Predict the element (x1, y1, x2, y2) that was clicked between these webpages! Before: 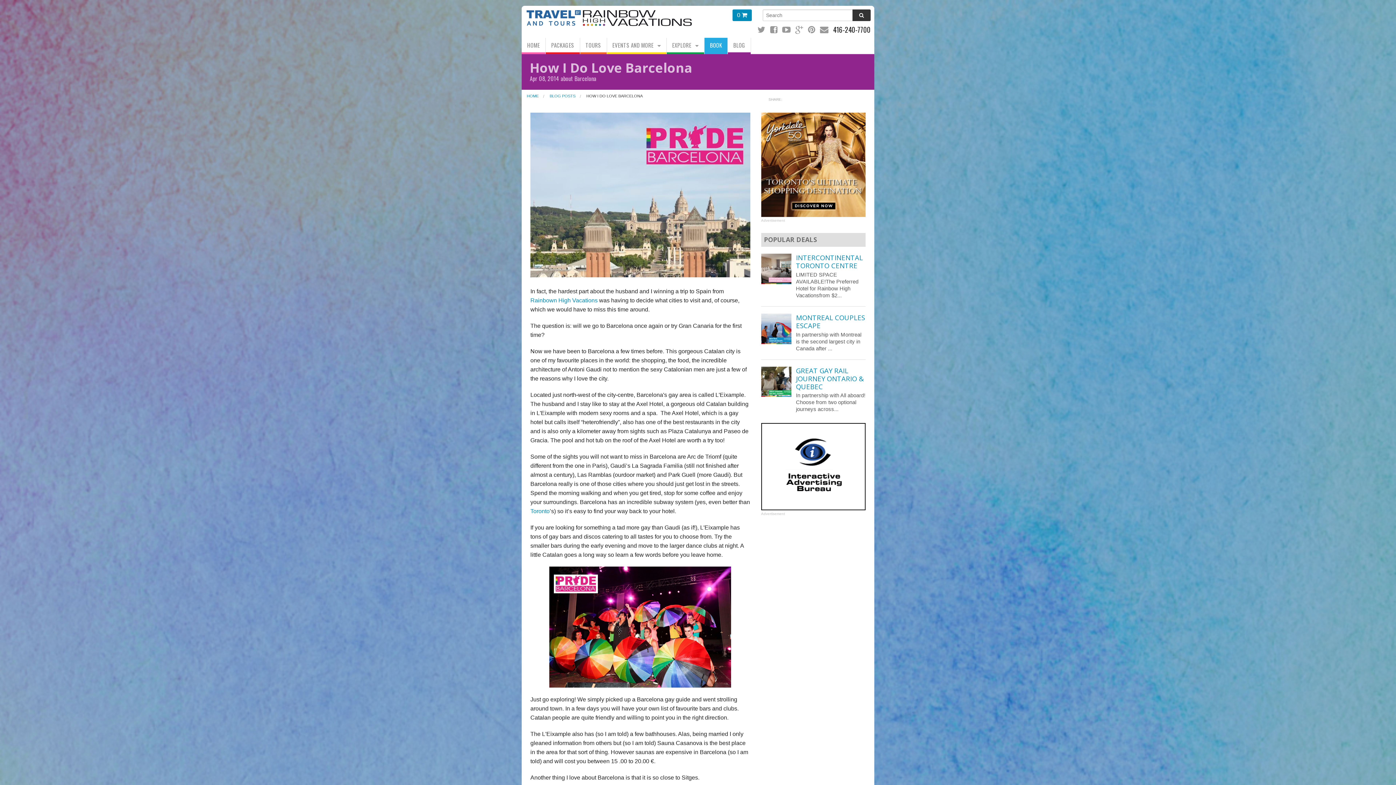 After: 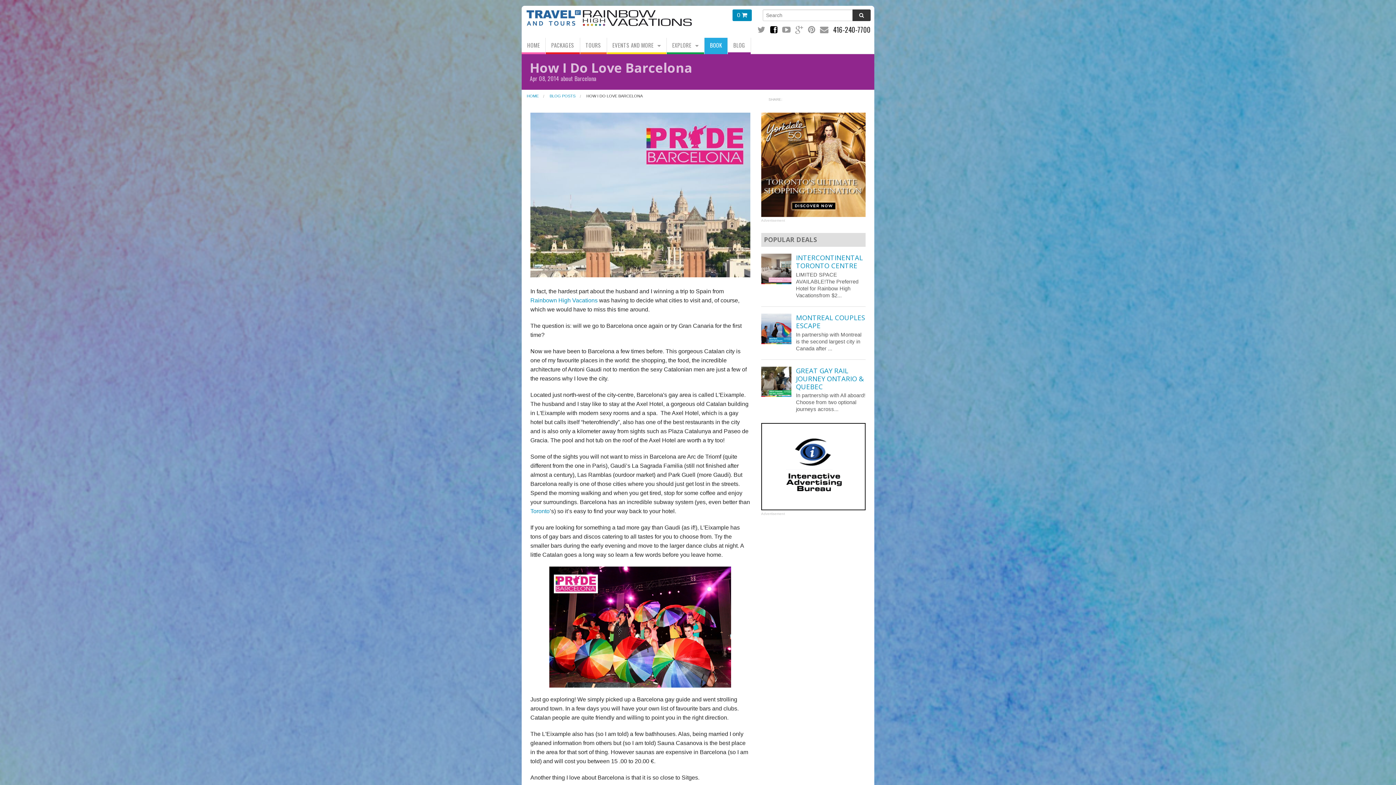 Action: bbox: (770, 25, 777, 34)